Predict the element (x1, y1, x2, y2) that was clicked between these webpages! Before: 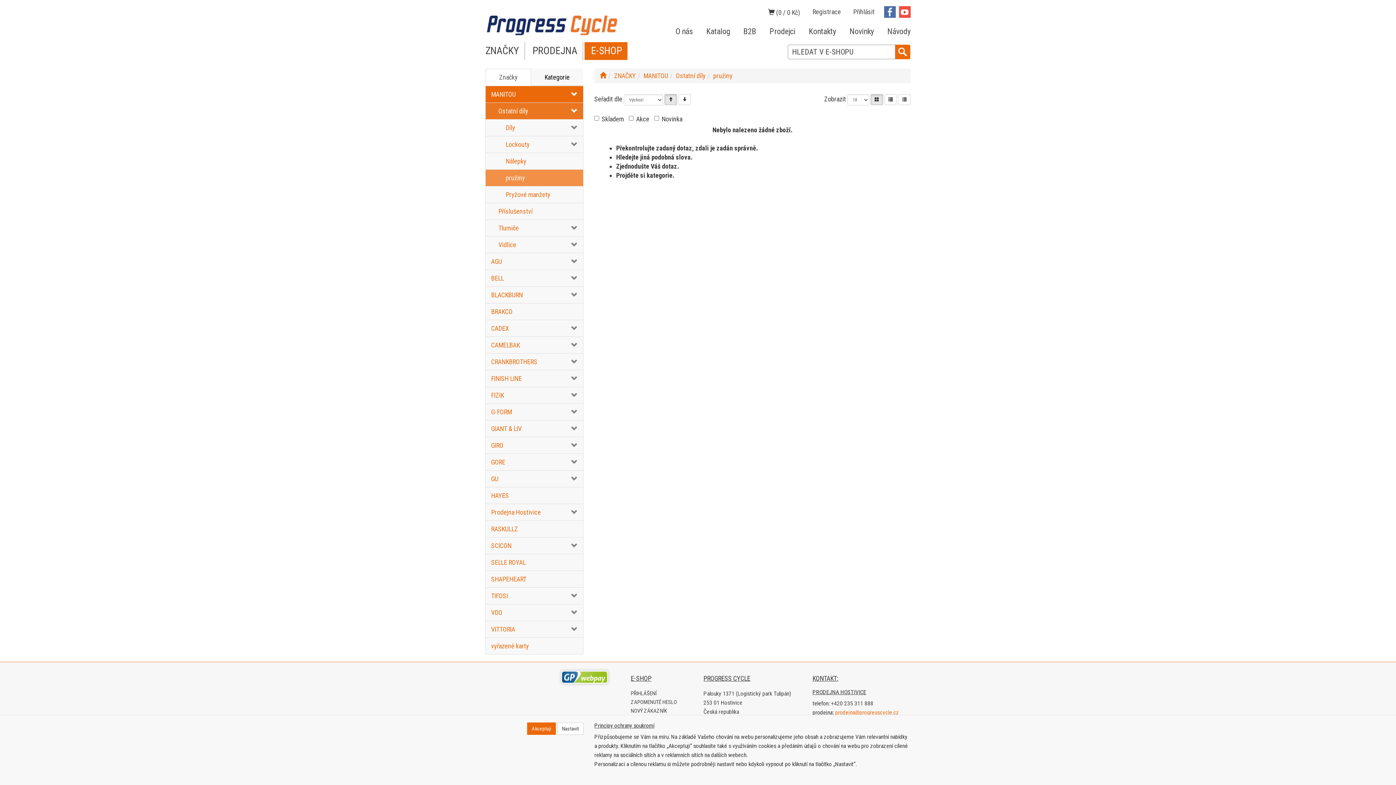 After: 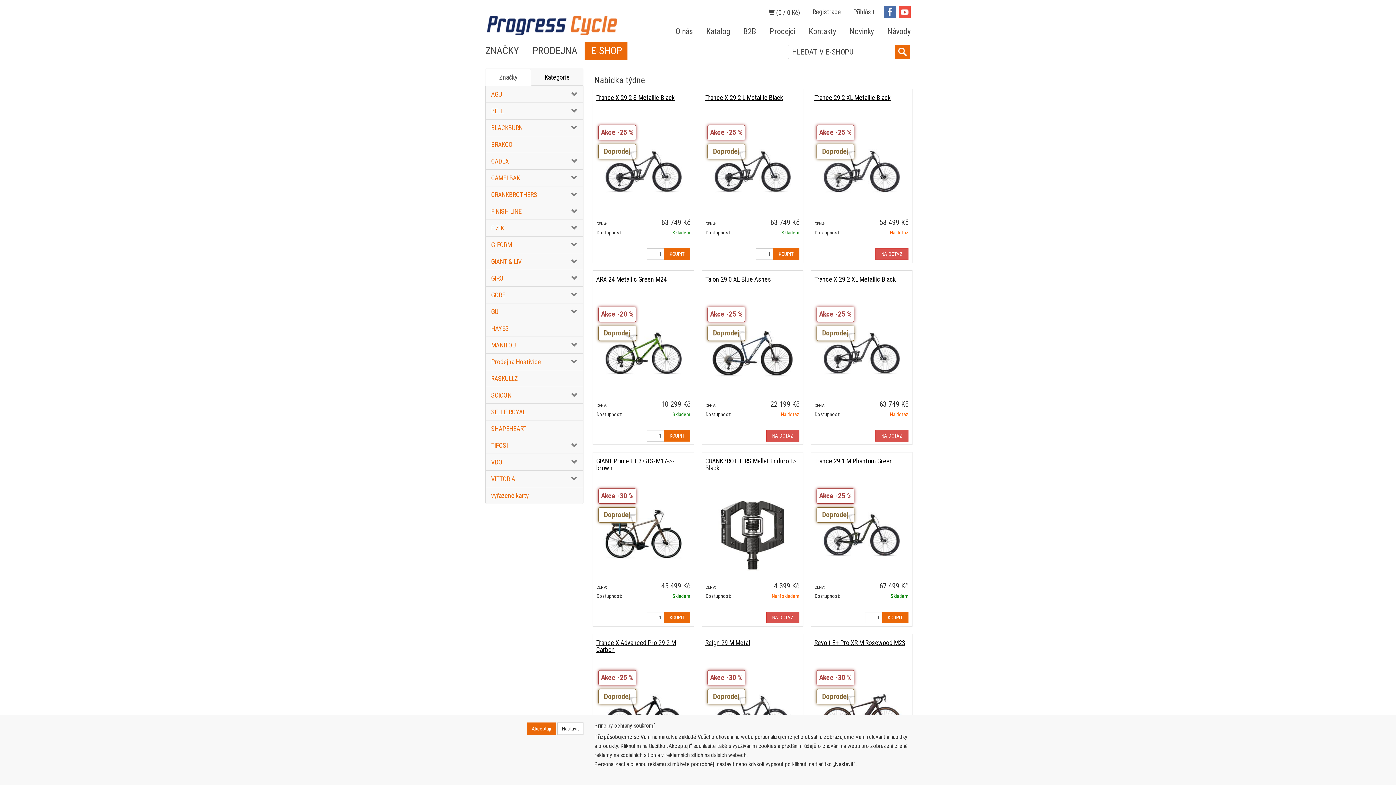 Action: label: Úvodní stránka bbox: (600, 72, 606, 79)